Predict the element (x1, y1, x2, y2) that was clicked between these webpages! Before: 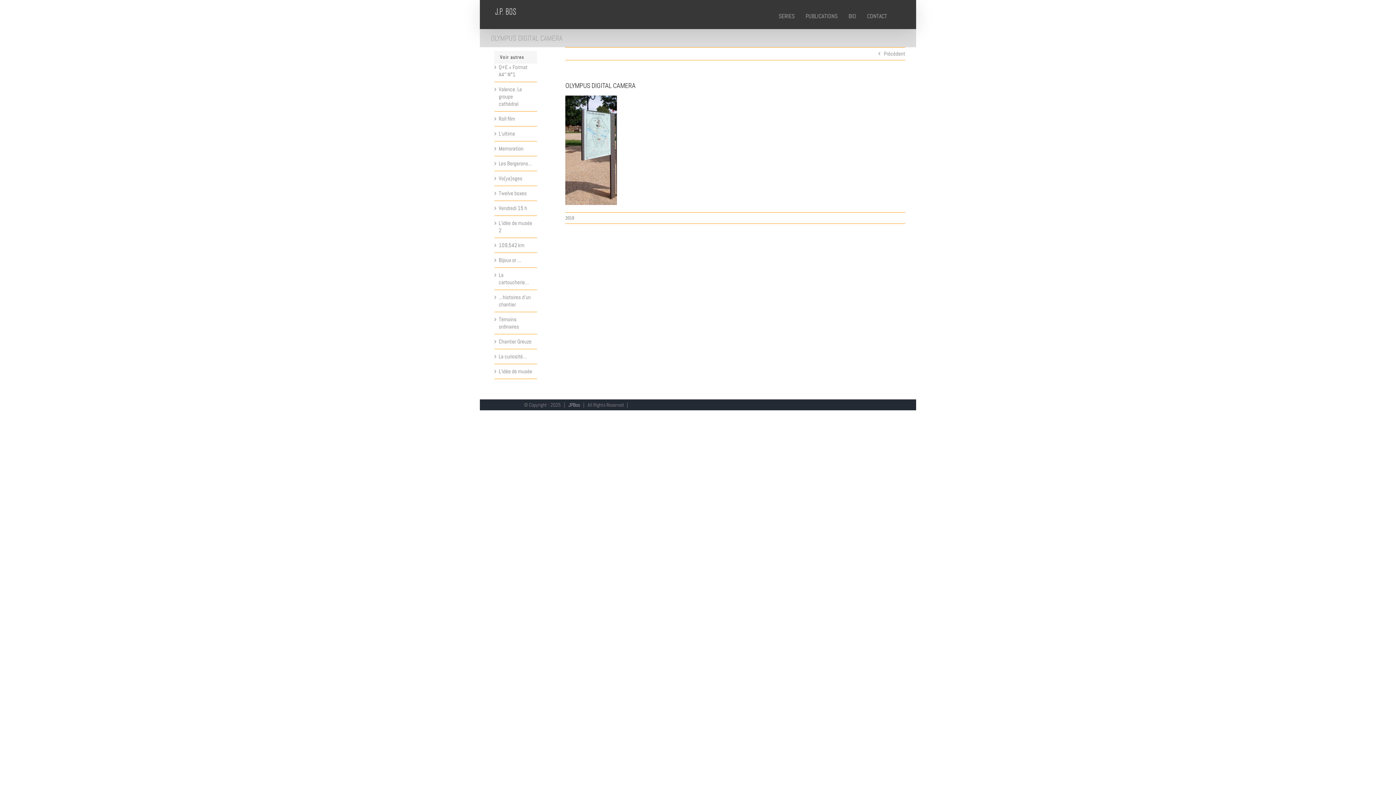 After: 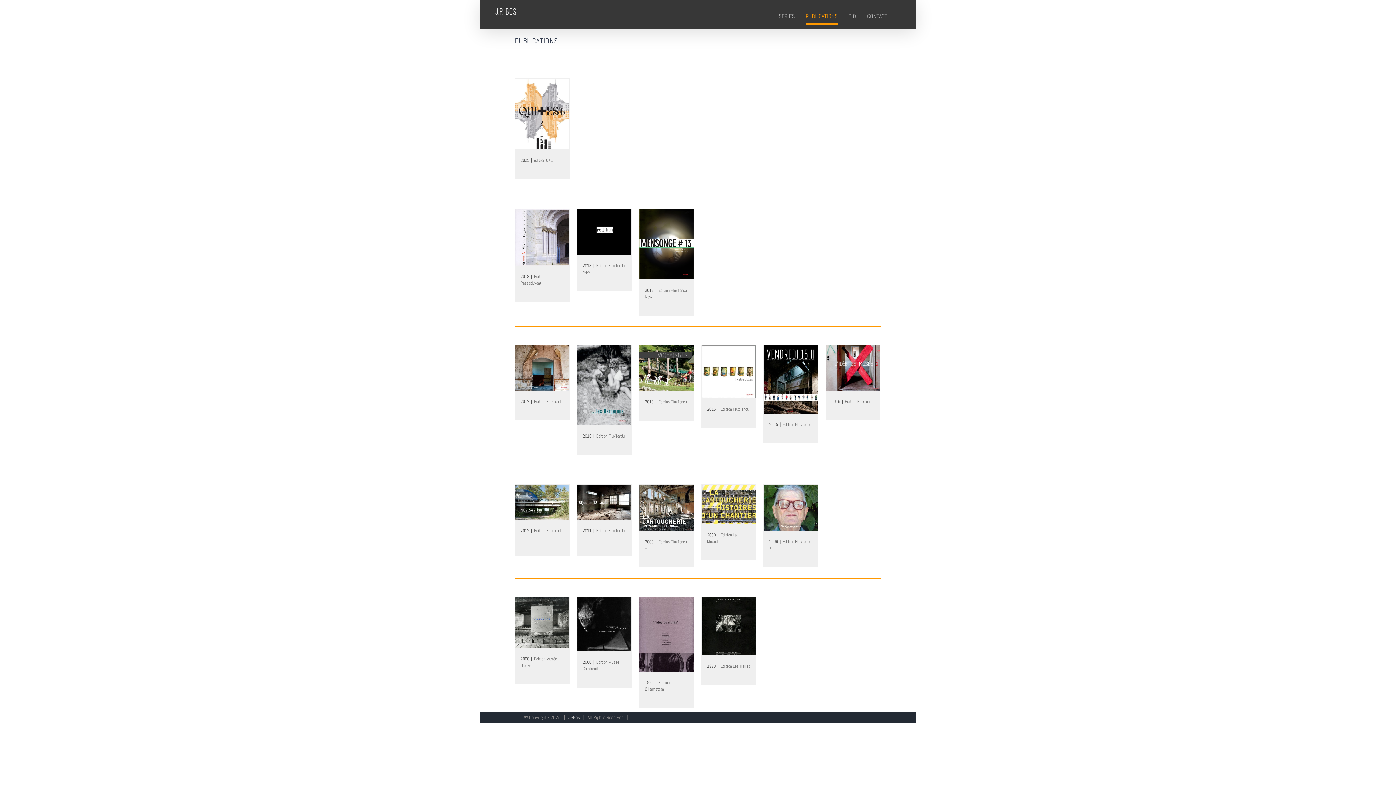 Action: bbox: (805, 7, 837, 25) label: PUBLICATIONS